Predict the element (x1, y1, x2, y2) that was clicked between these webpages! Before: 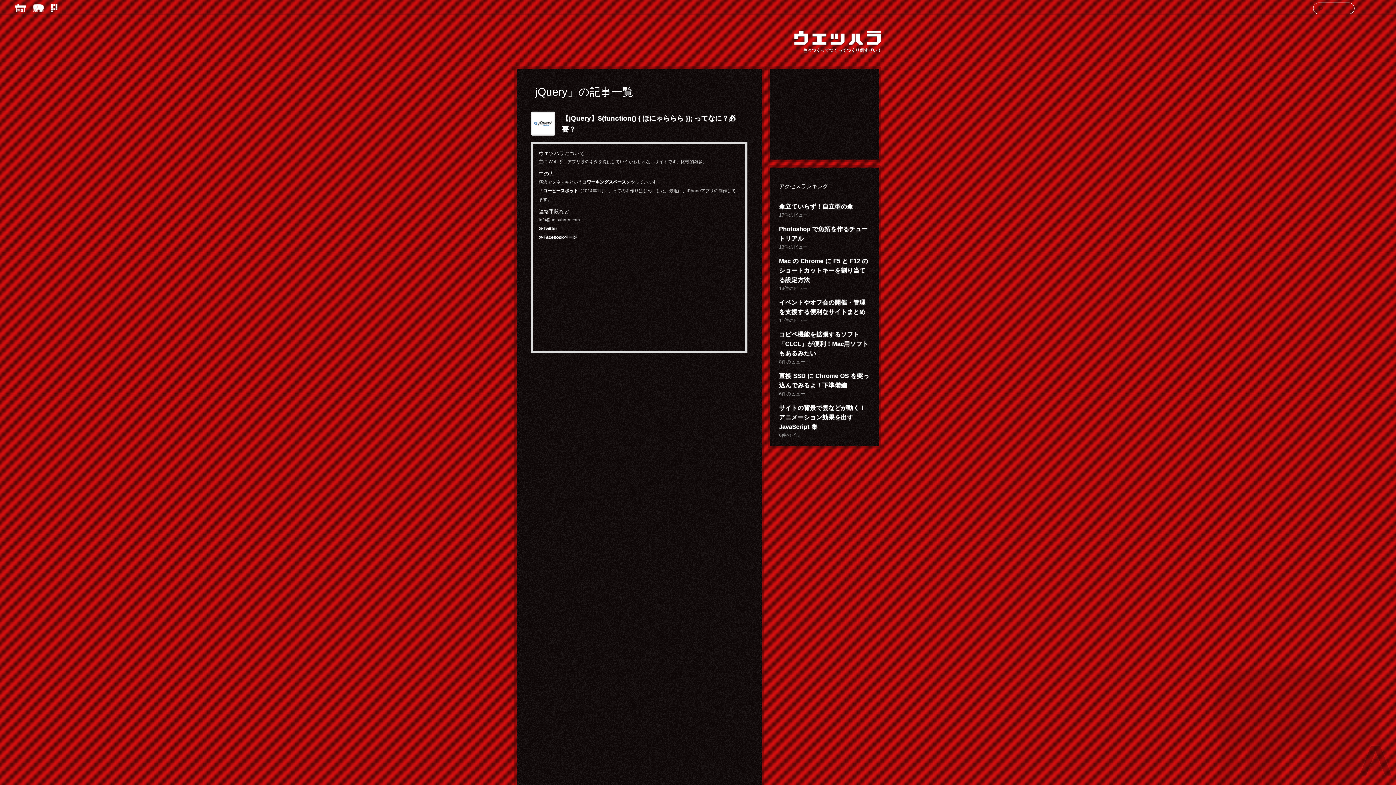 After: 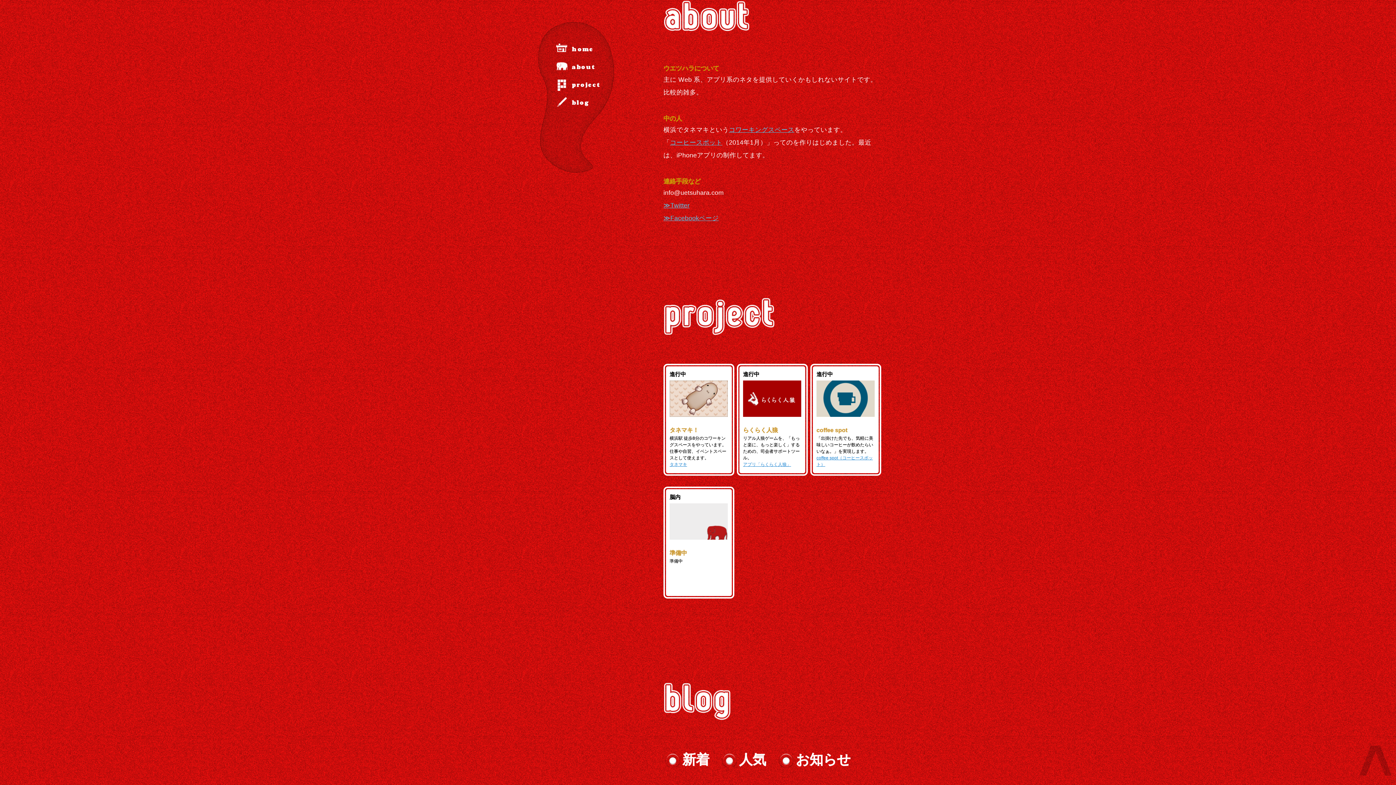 Action: bbox: (29, 2, 47, 12)